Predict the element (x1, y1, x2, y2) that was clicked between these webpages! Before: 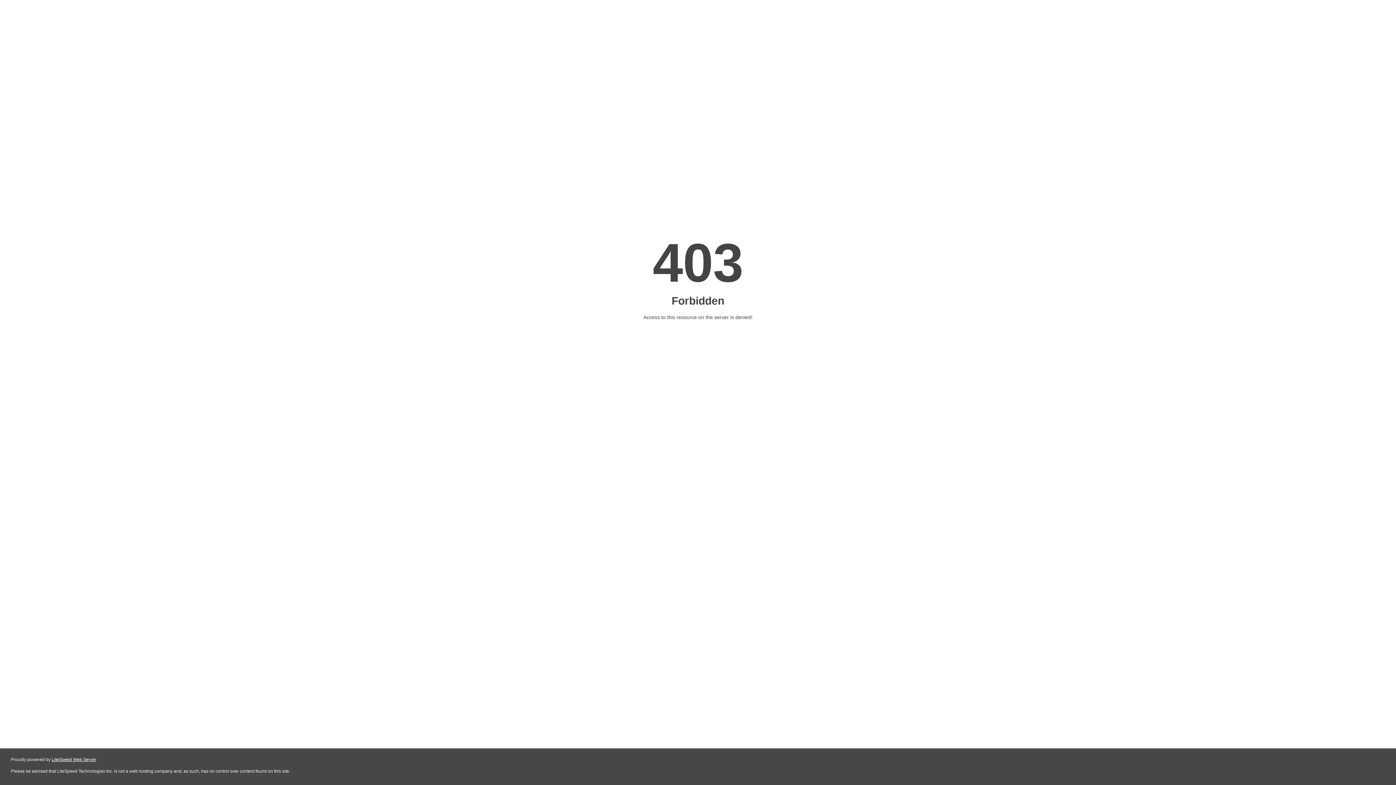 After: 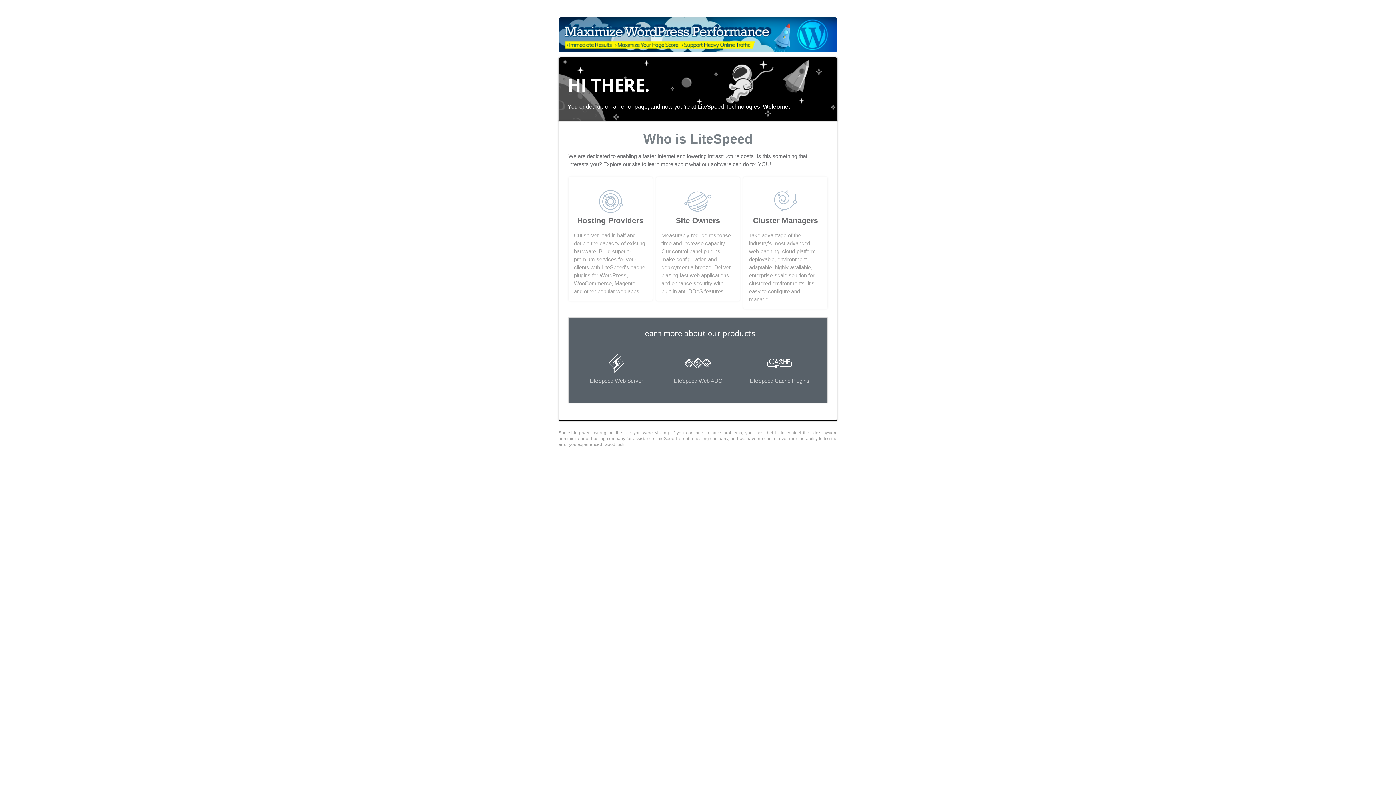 Action: label: LiteSpeed Web Server bbox: (51, 757, 96, 762)